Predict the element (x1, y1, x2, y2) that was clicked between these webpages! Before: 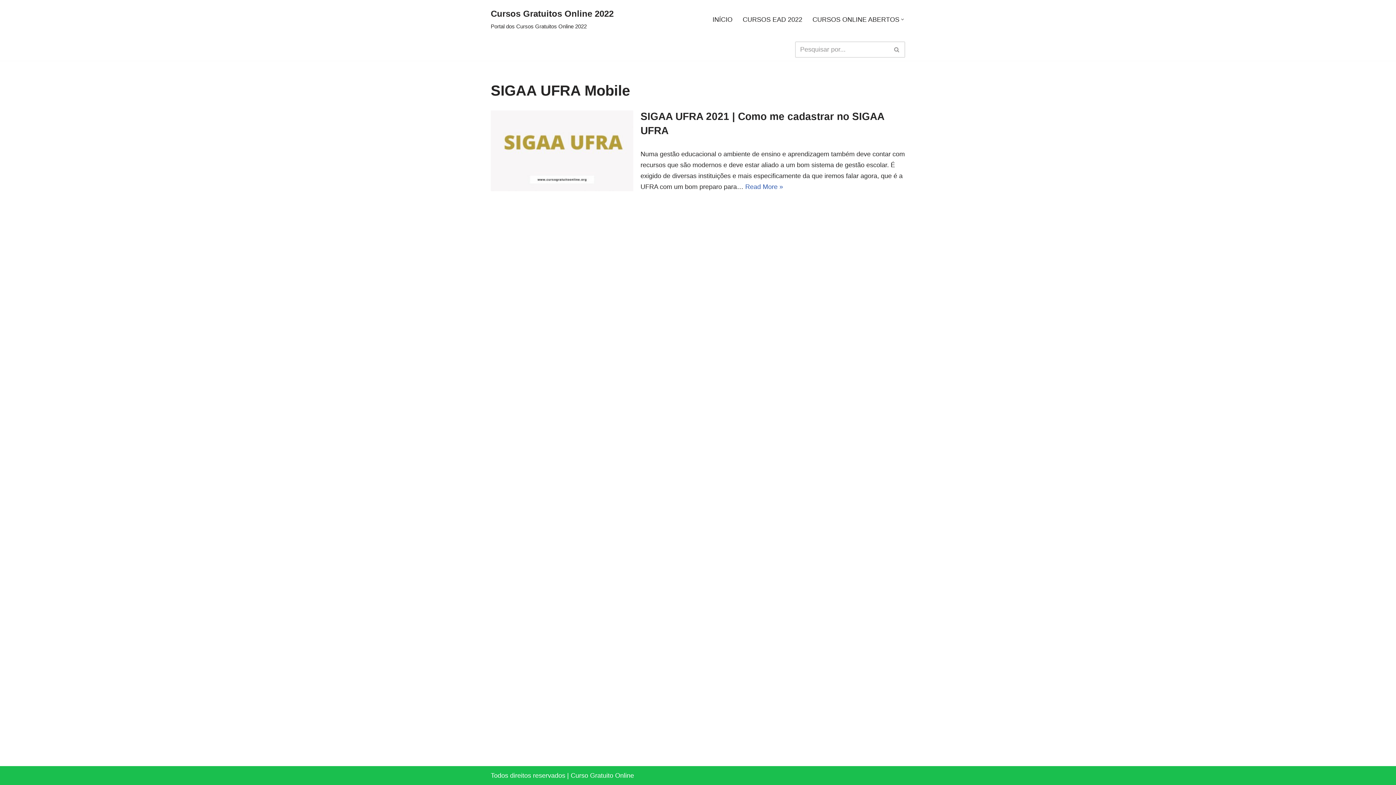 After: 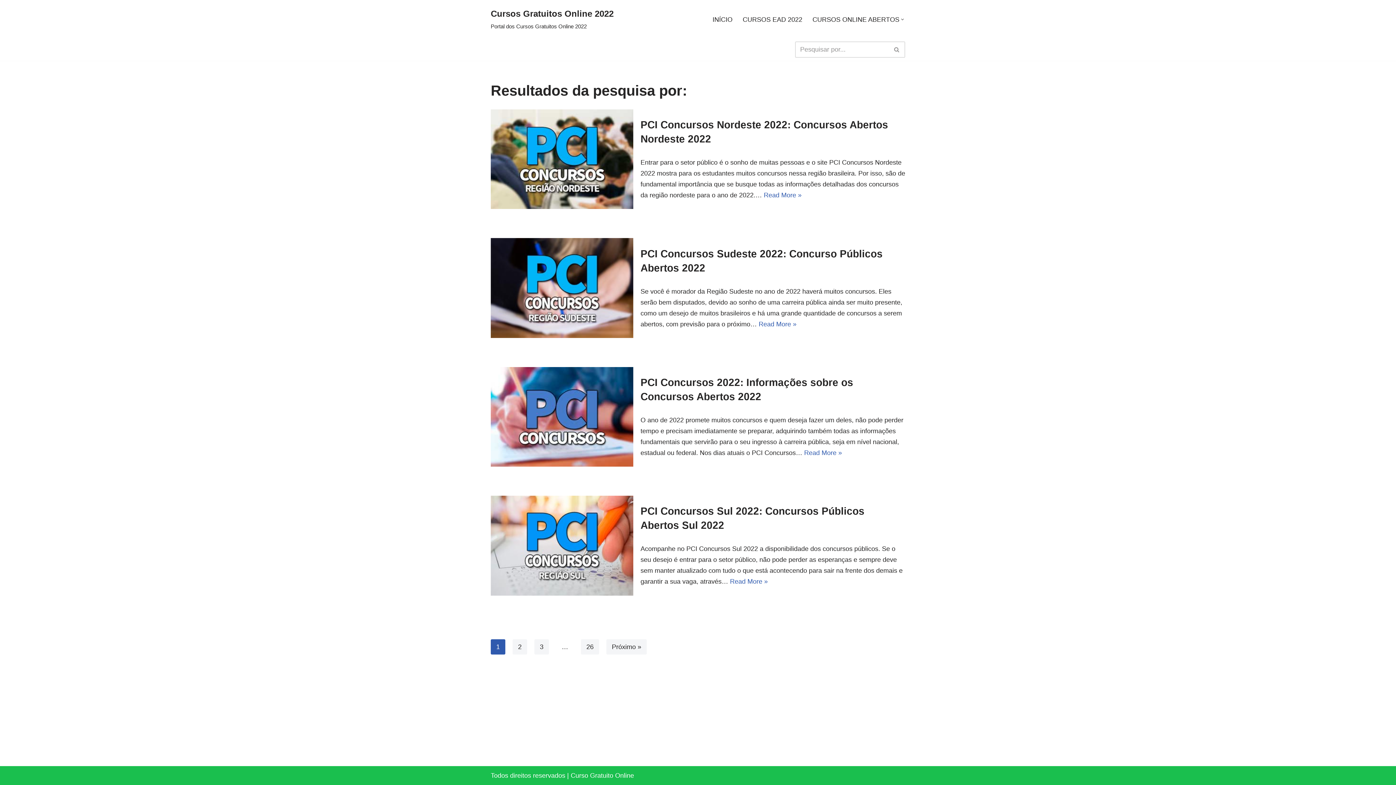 Action: bbox: (889, 41, 905, 57) label: Busca